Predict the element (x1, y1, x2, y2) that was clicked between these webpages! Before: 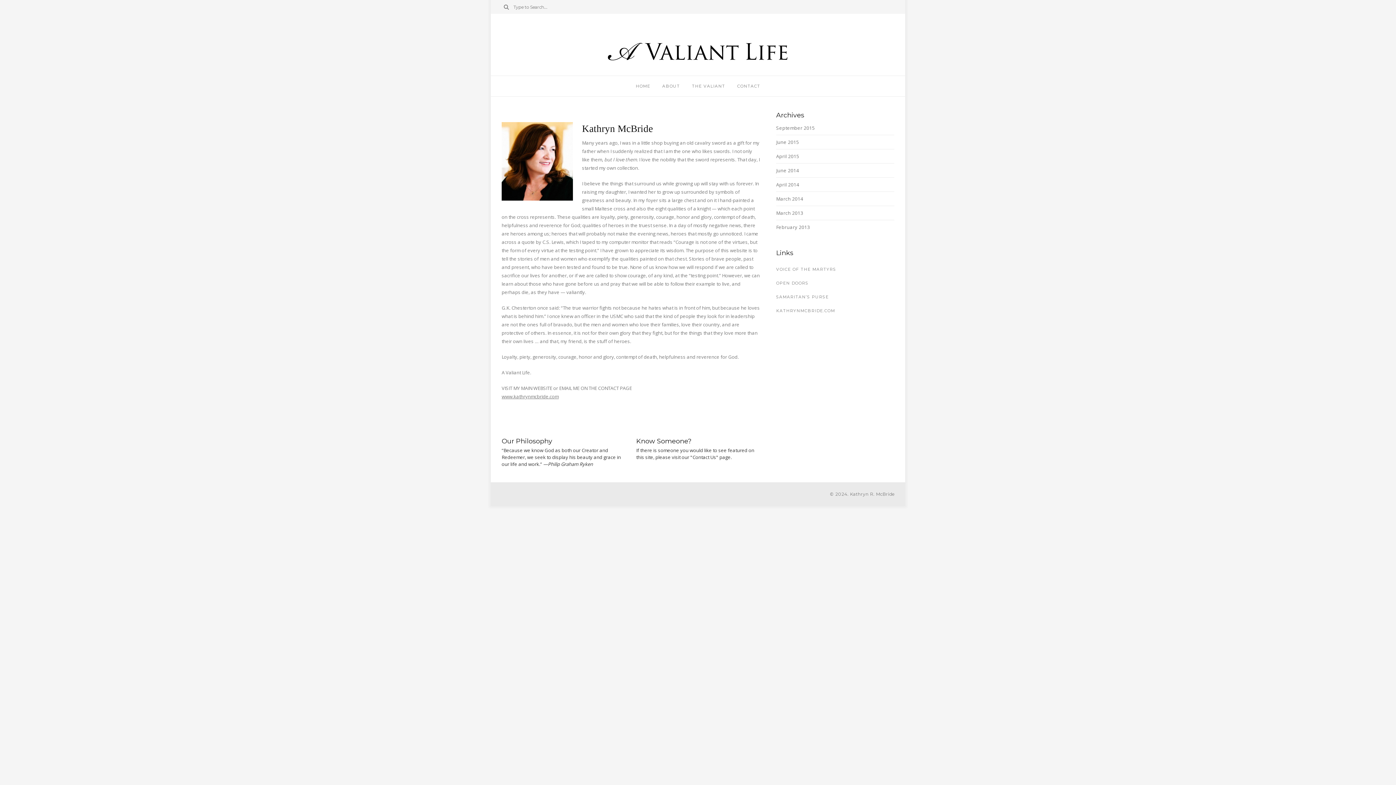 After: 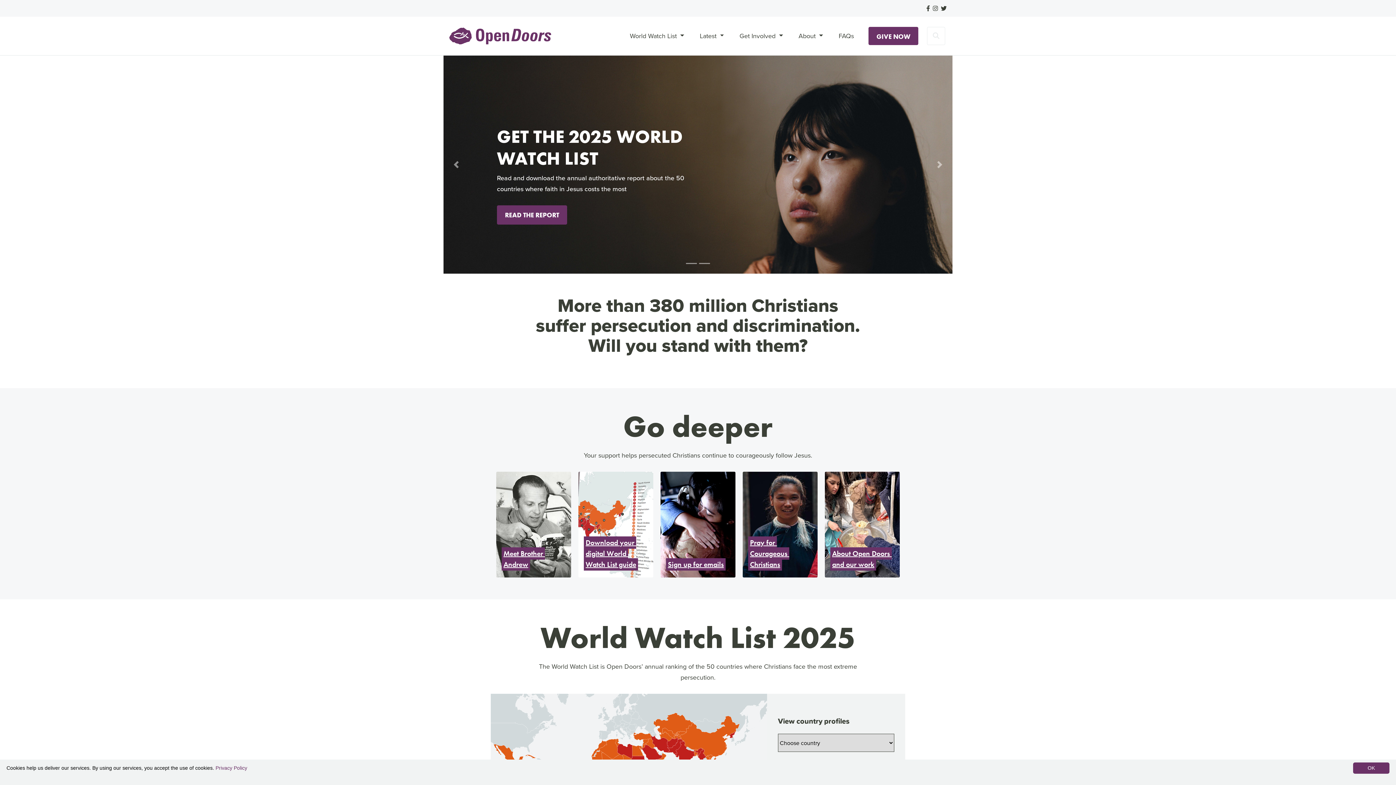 Action: bbox: (776, 276, 808, 290) label: OPEN DOORS